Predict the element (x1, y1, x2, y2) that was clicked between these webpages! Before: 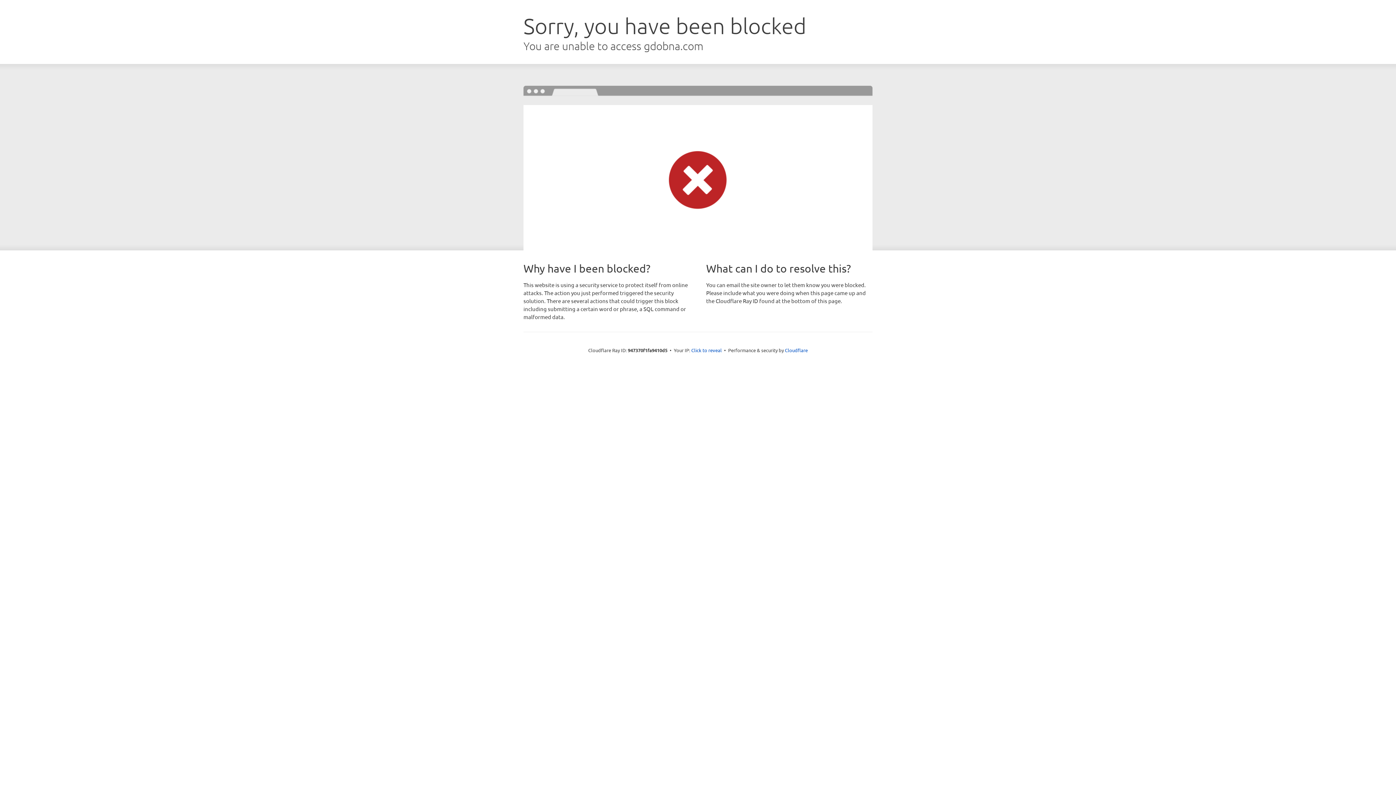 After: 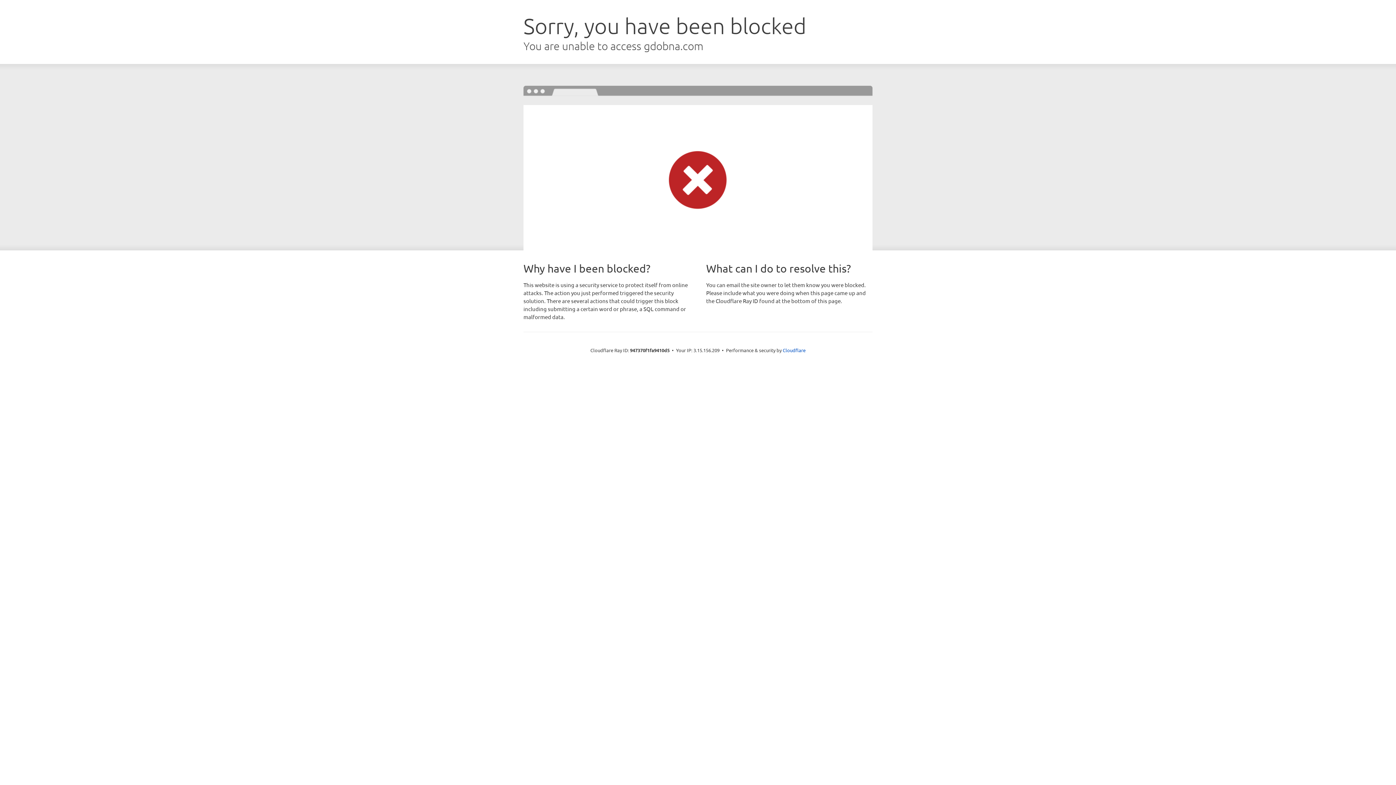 Action: label: Click to reveal bbox: (691, 346, 722, 353)